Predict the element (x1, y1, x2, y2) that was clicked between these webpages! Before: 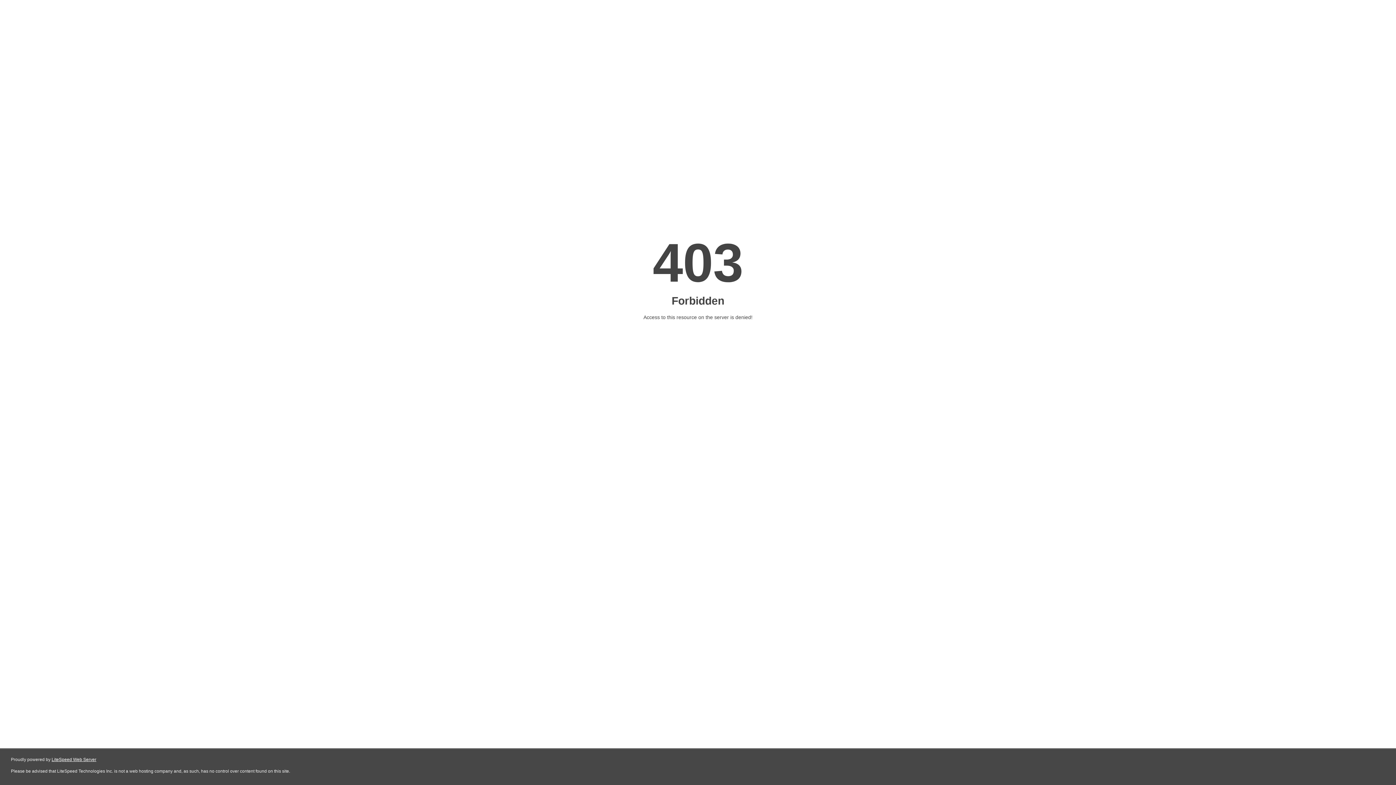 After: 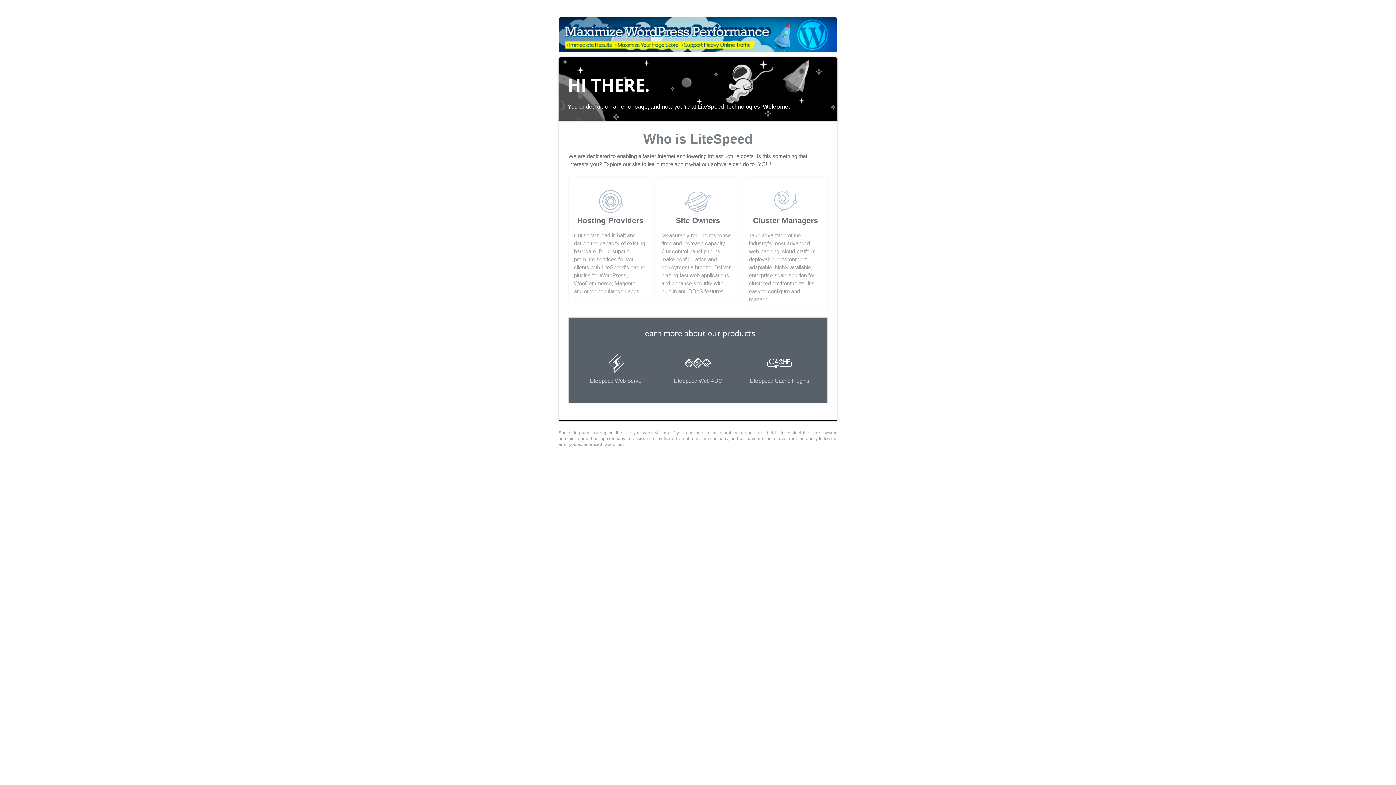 Action: label: LiteSpeed Web Server bbox: (51, 757, 96, 762)